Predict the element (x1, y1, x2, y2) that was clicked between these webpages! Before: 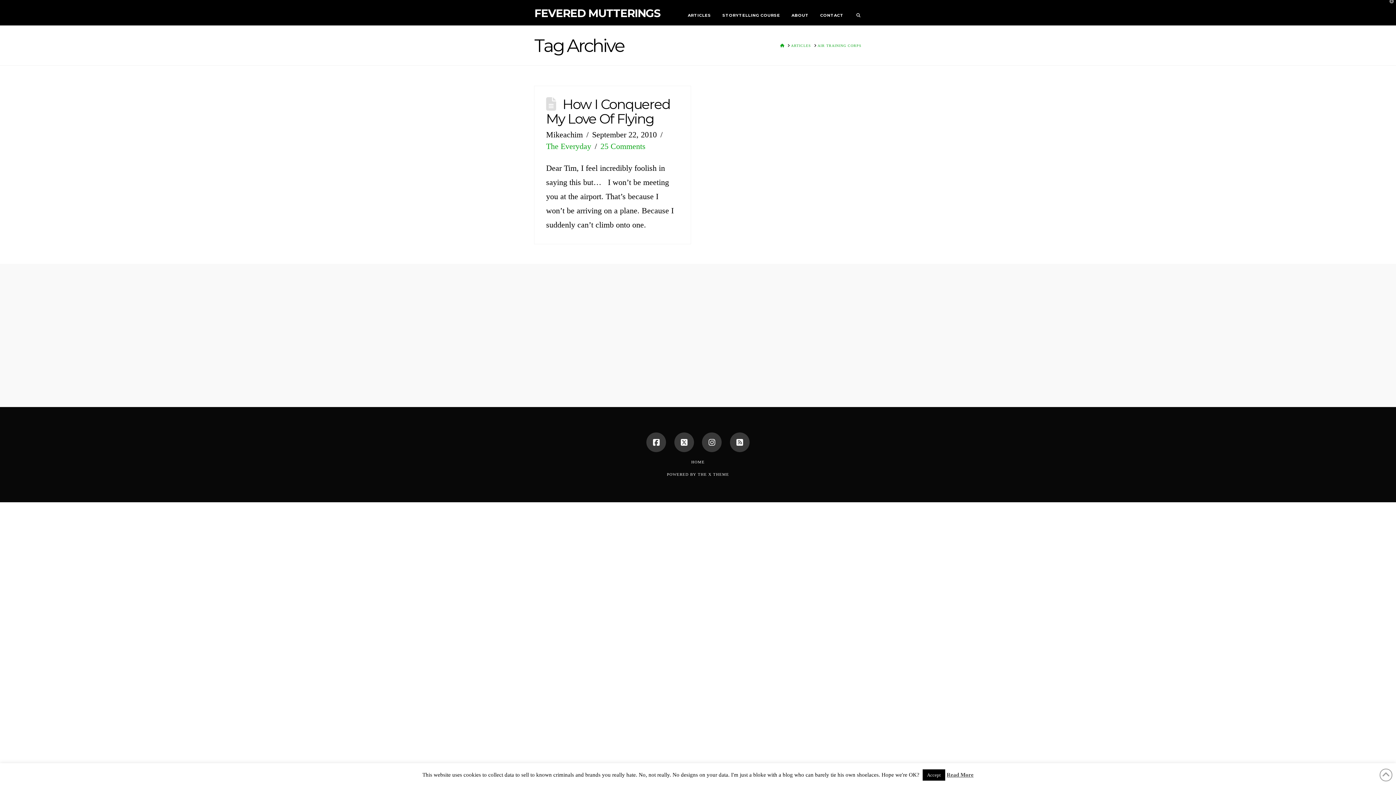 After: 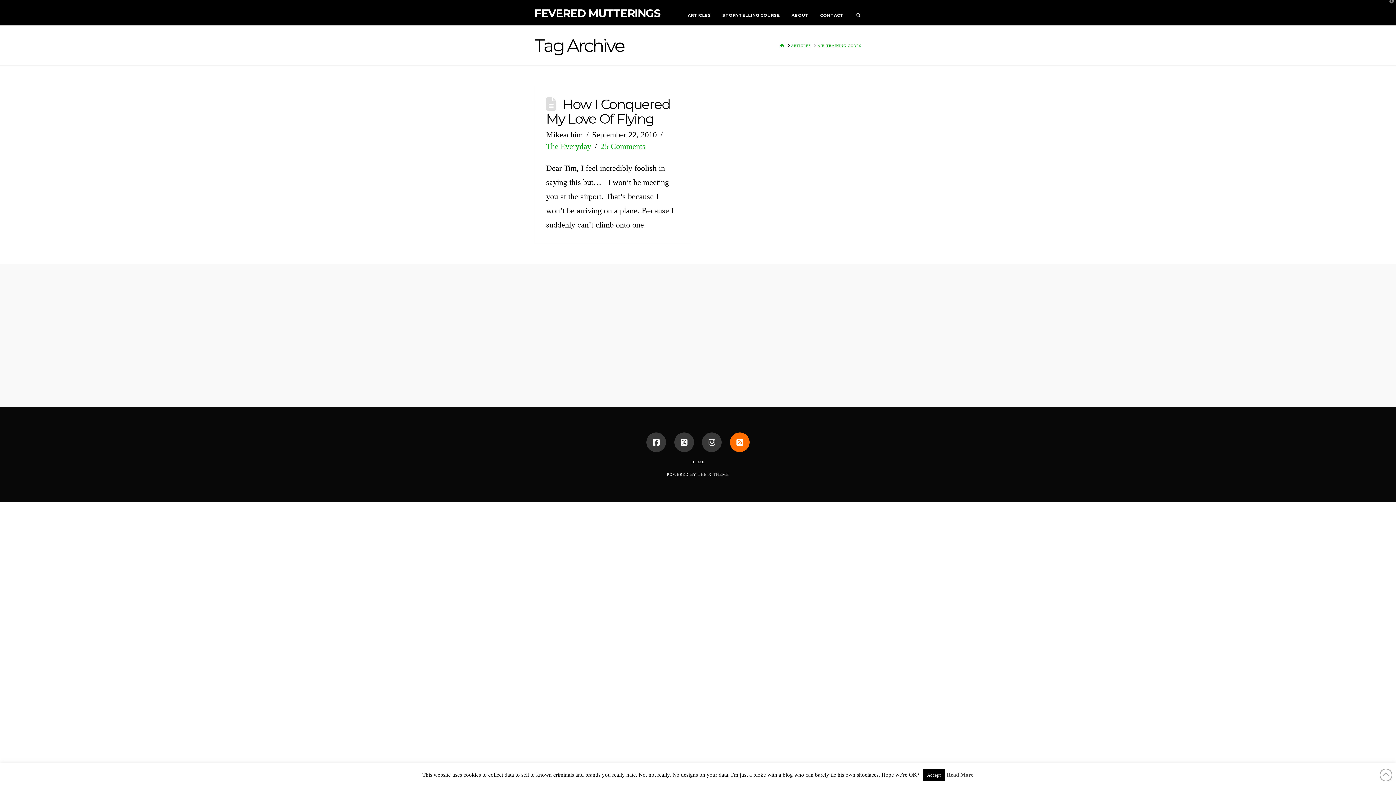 Action: bbox: (730, 432, 749, 452)